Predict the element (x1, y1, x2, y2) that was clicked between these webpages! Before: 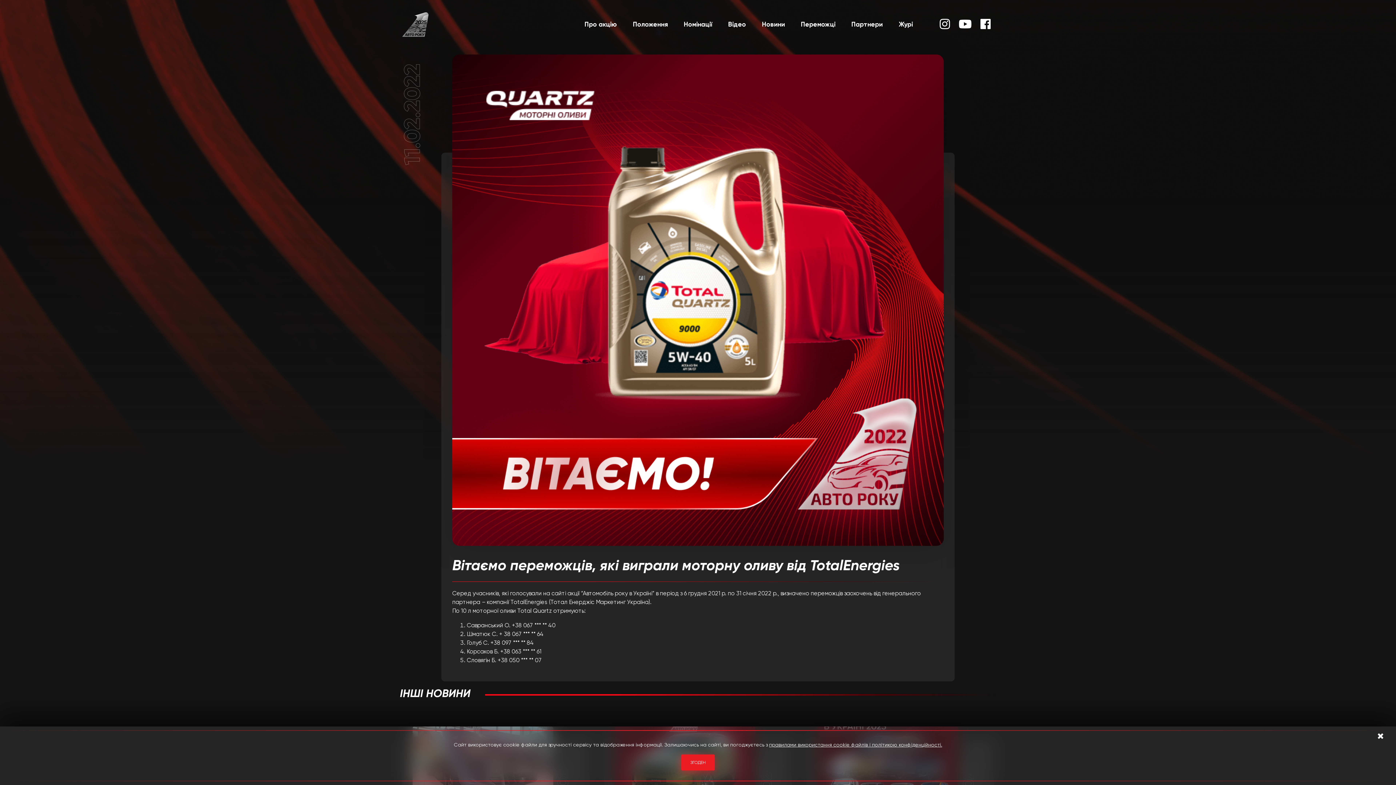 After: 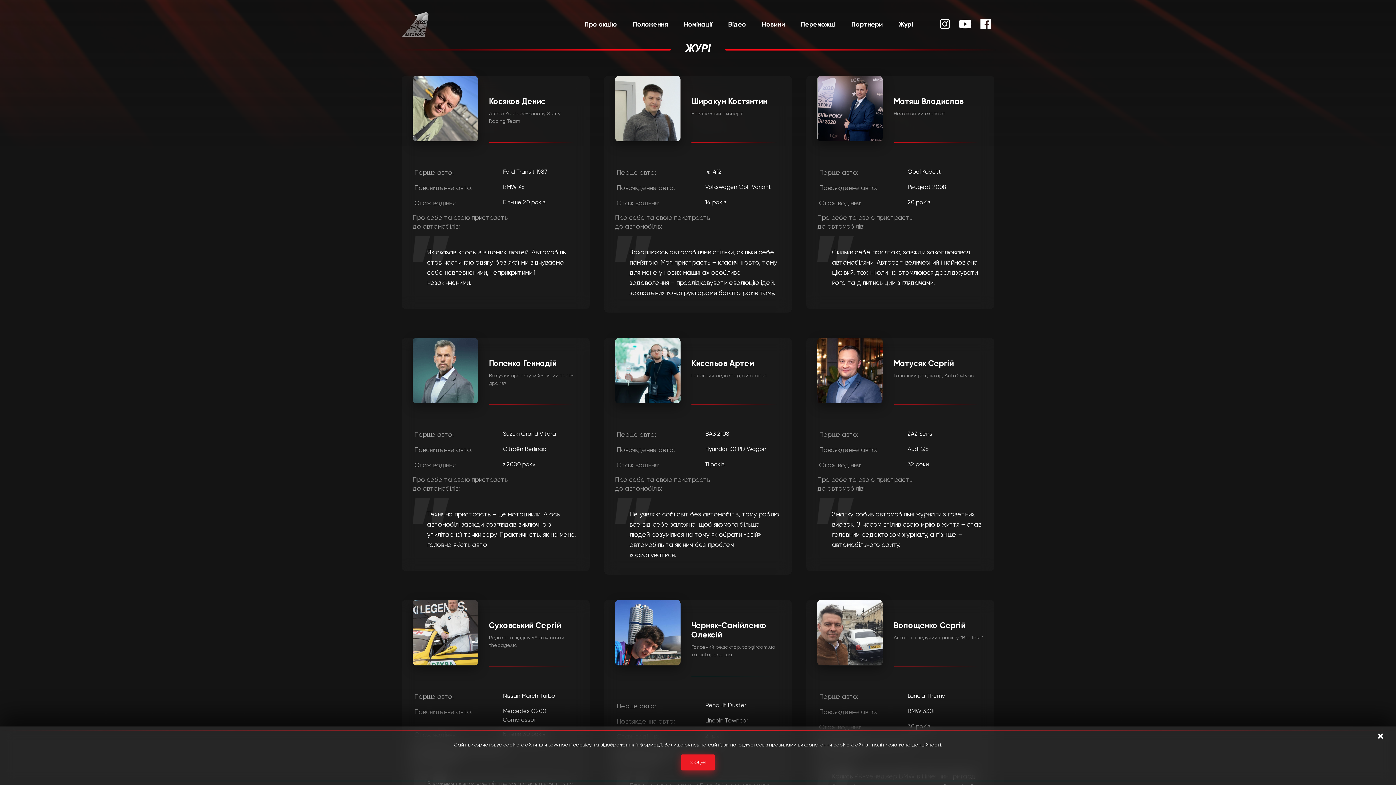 Action: label: Журі bbox: (898, 20, 913, 28)